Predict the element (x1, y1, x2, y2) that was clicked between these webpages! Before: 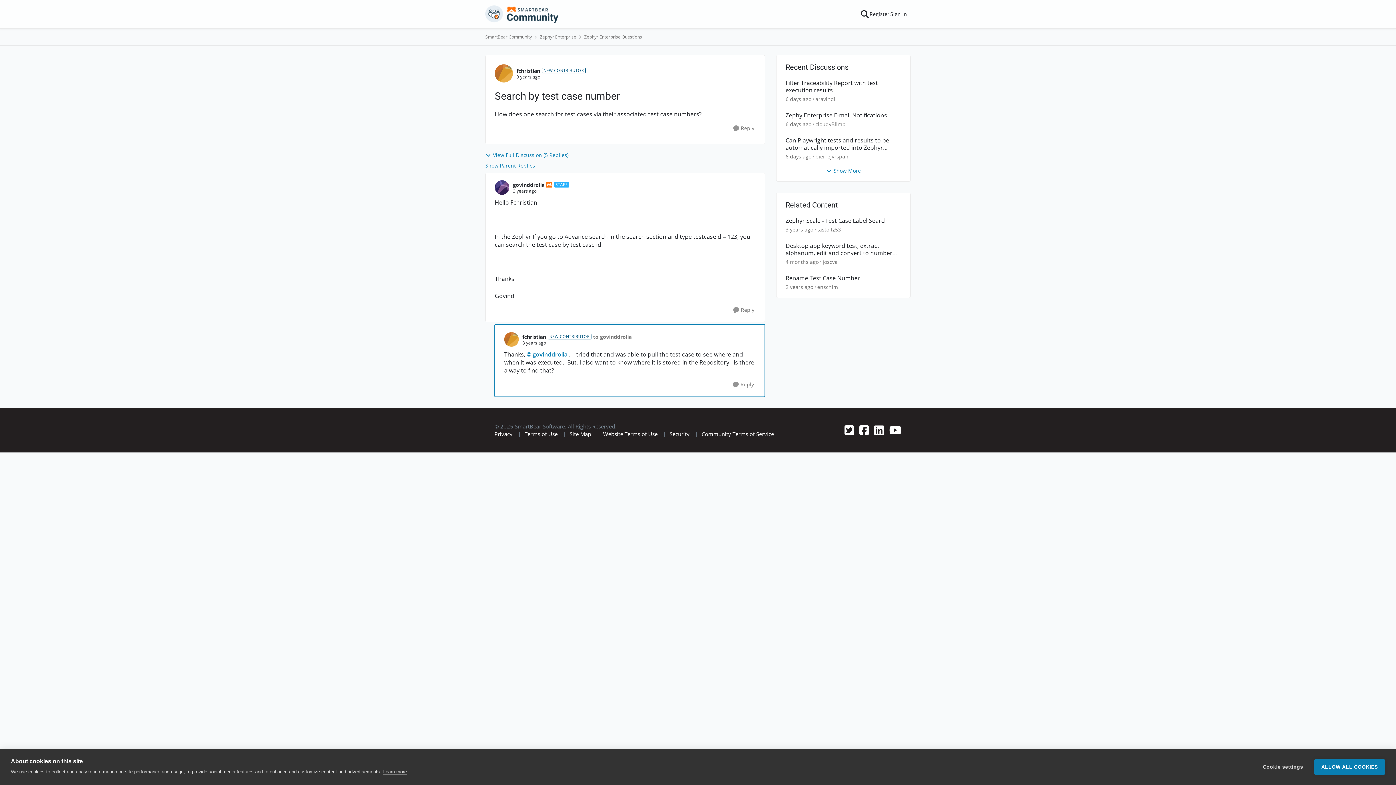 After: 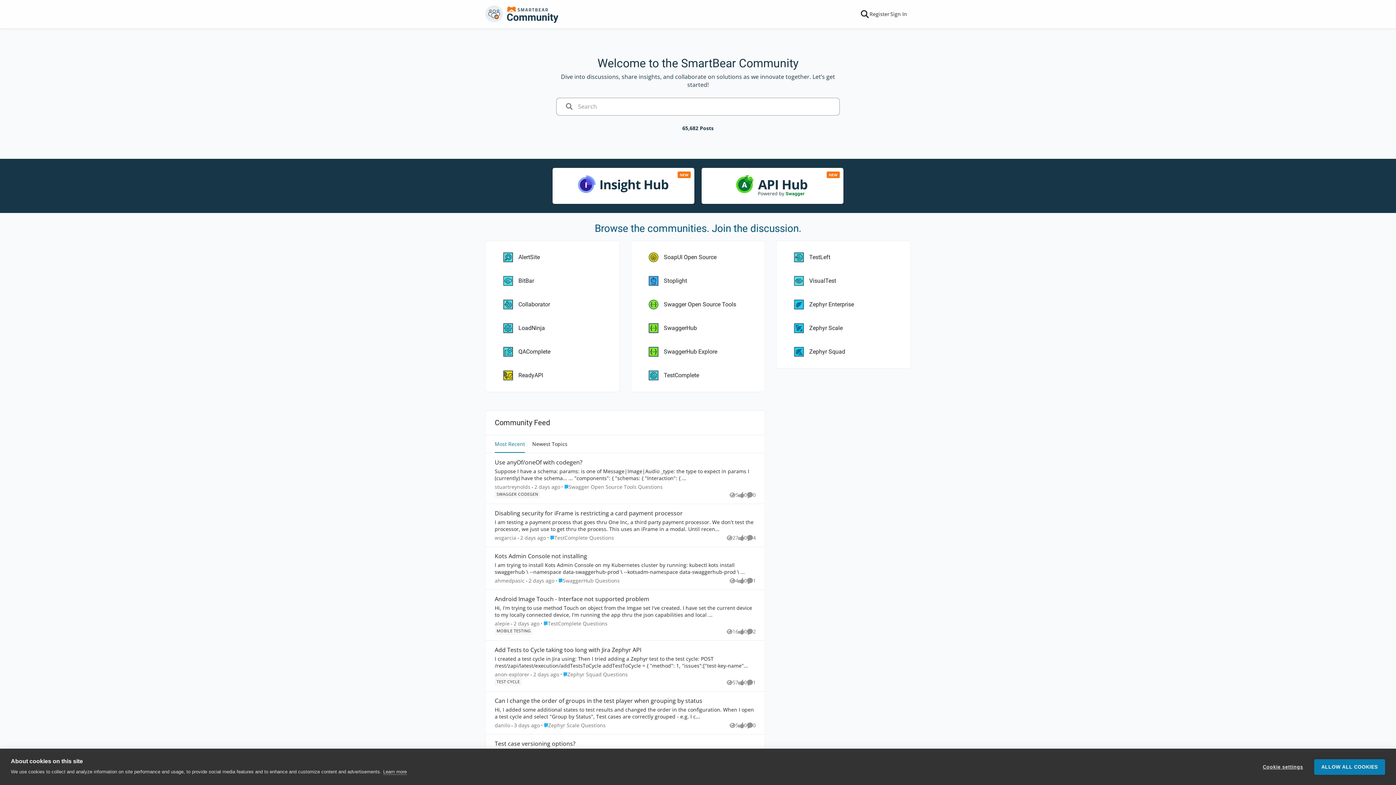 Action: label: Community Terms of Service bbox: (701, 430, 774, 437)